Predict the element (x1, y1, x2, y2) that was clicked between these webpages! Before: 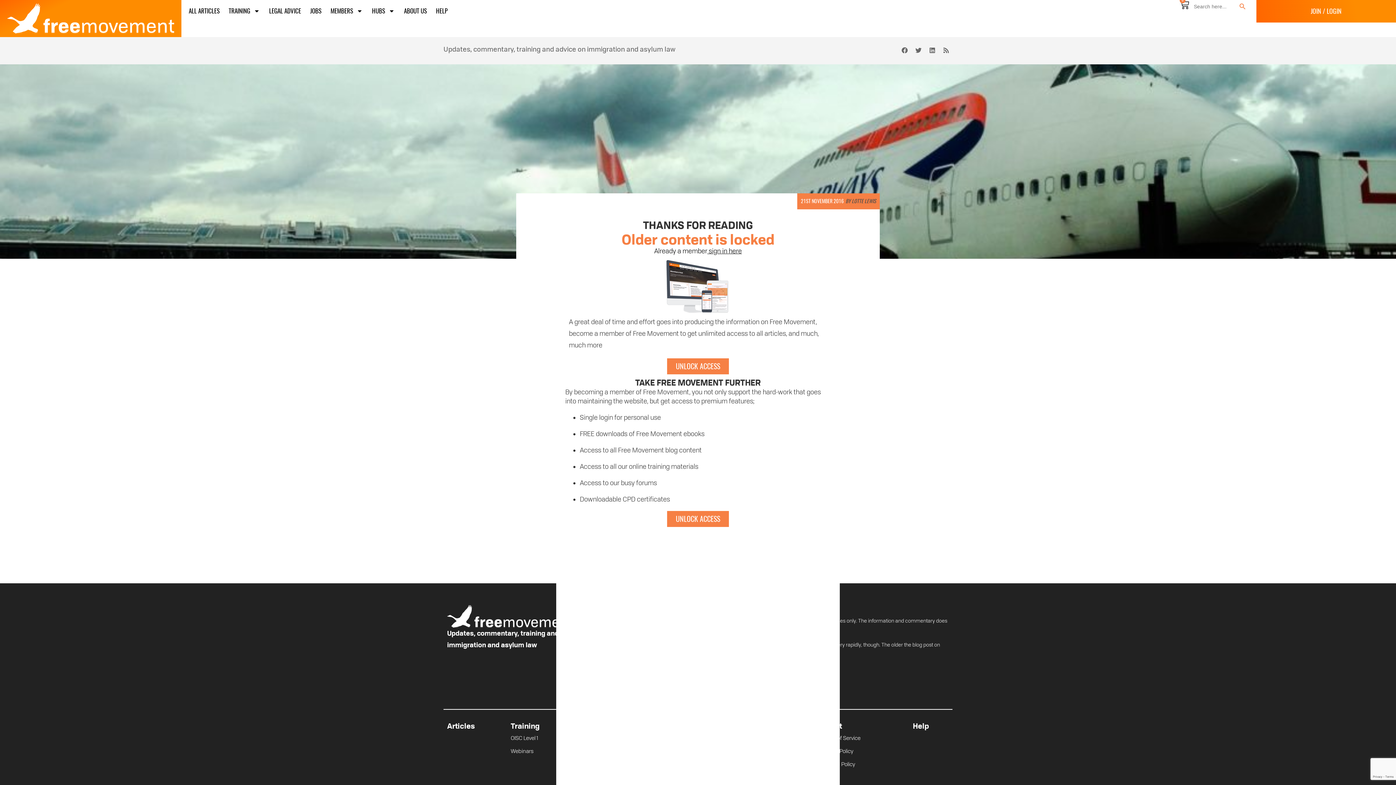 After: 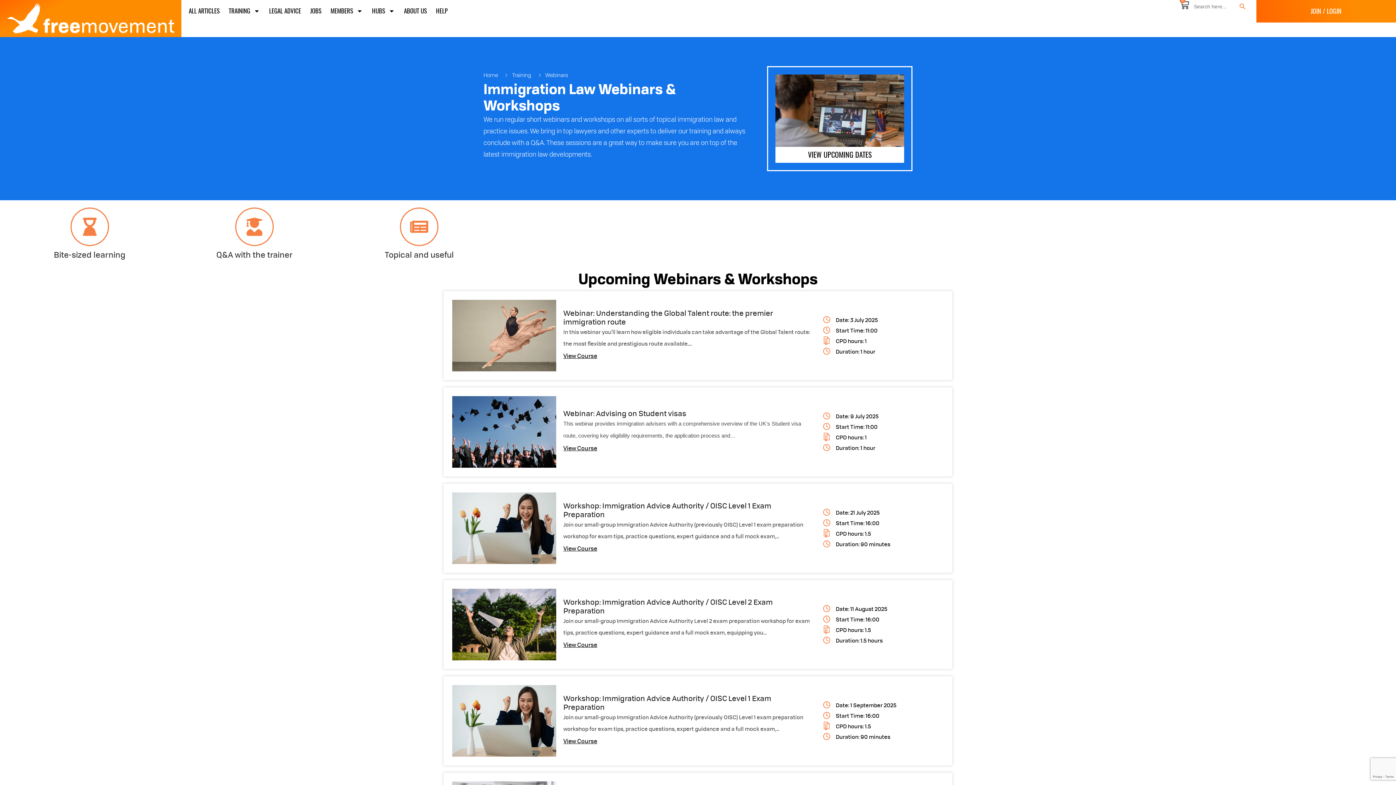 Action: label: Webinars bbox: (510, 745, 567, 757)